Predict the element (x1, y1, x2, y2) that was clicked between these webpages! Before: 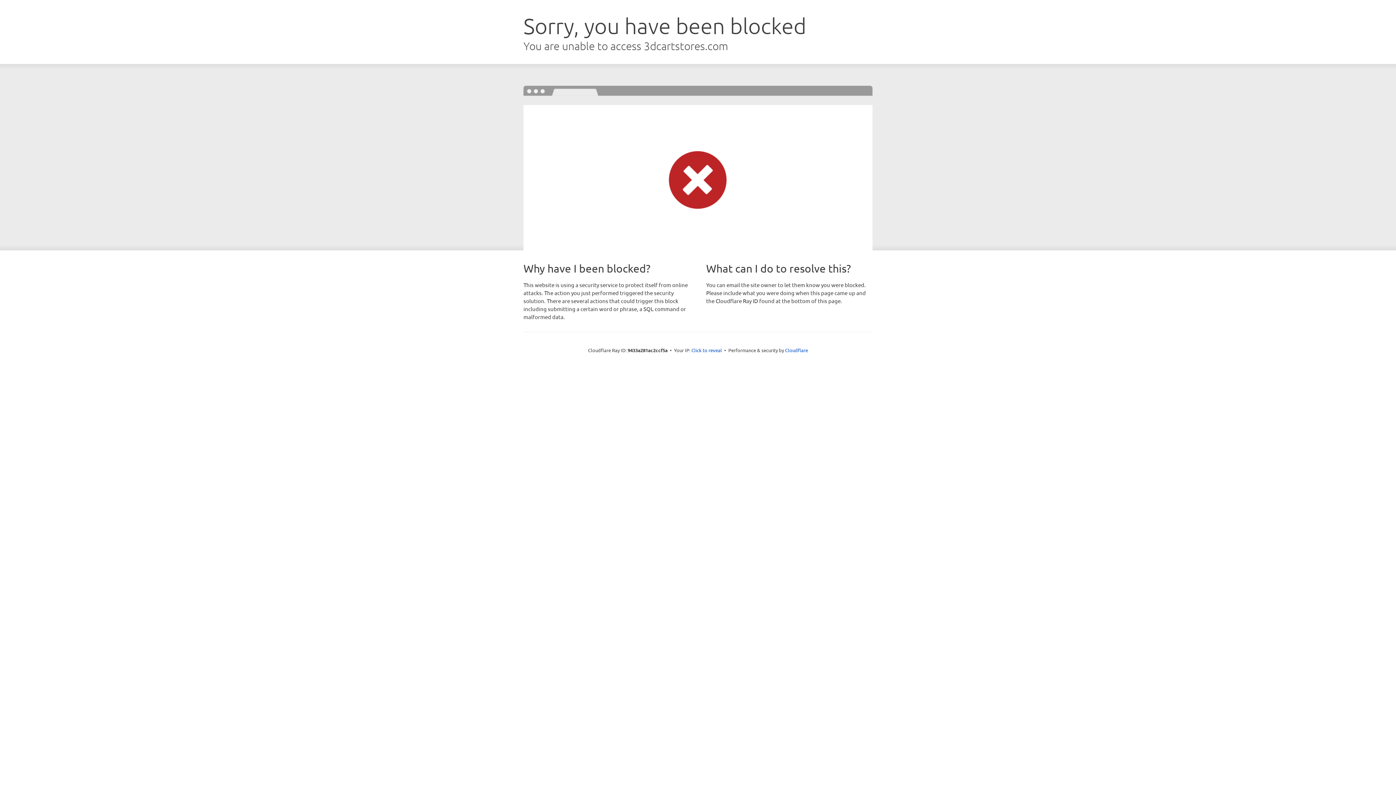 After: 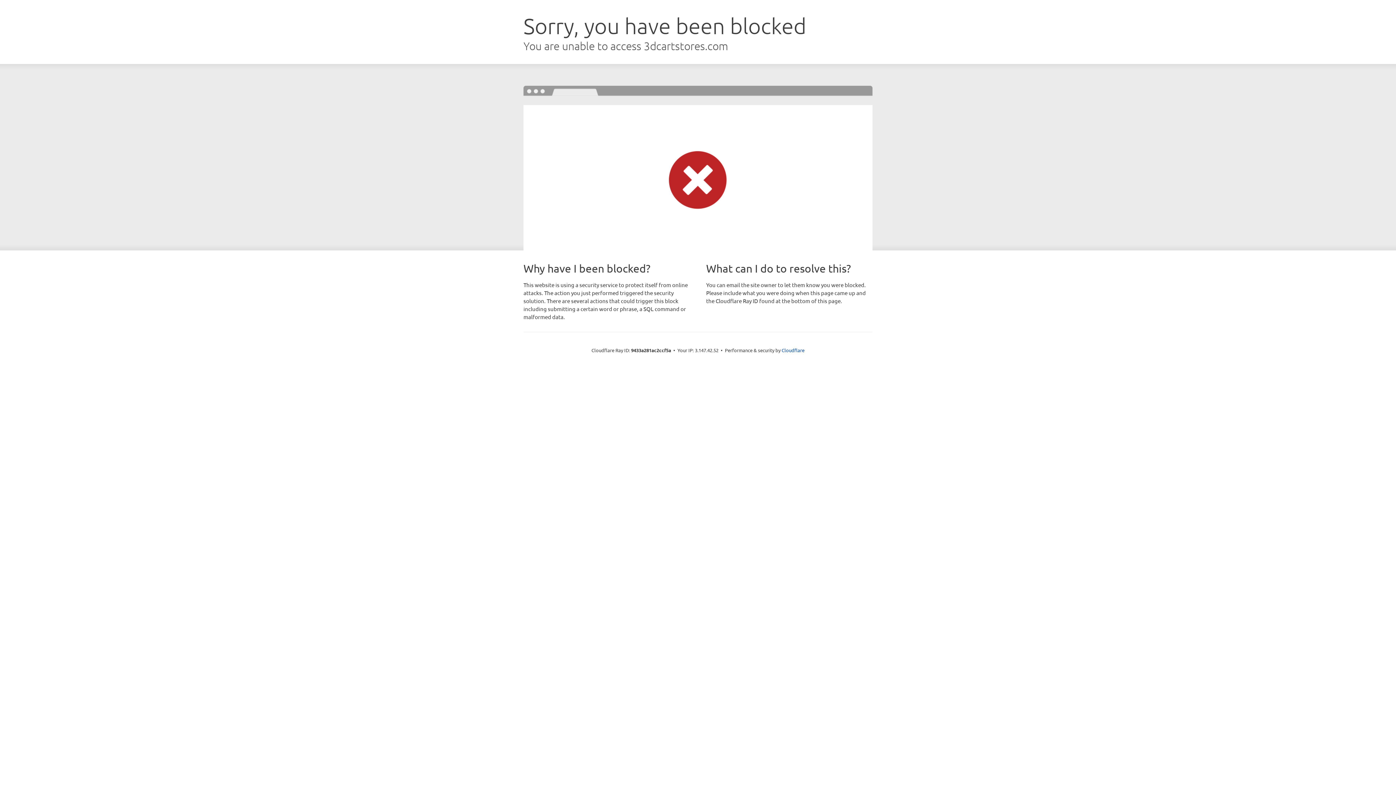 Action: bbox: (691, 346, 722, 353) label: Click to reveal